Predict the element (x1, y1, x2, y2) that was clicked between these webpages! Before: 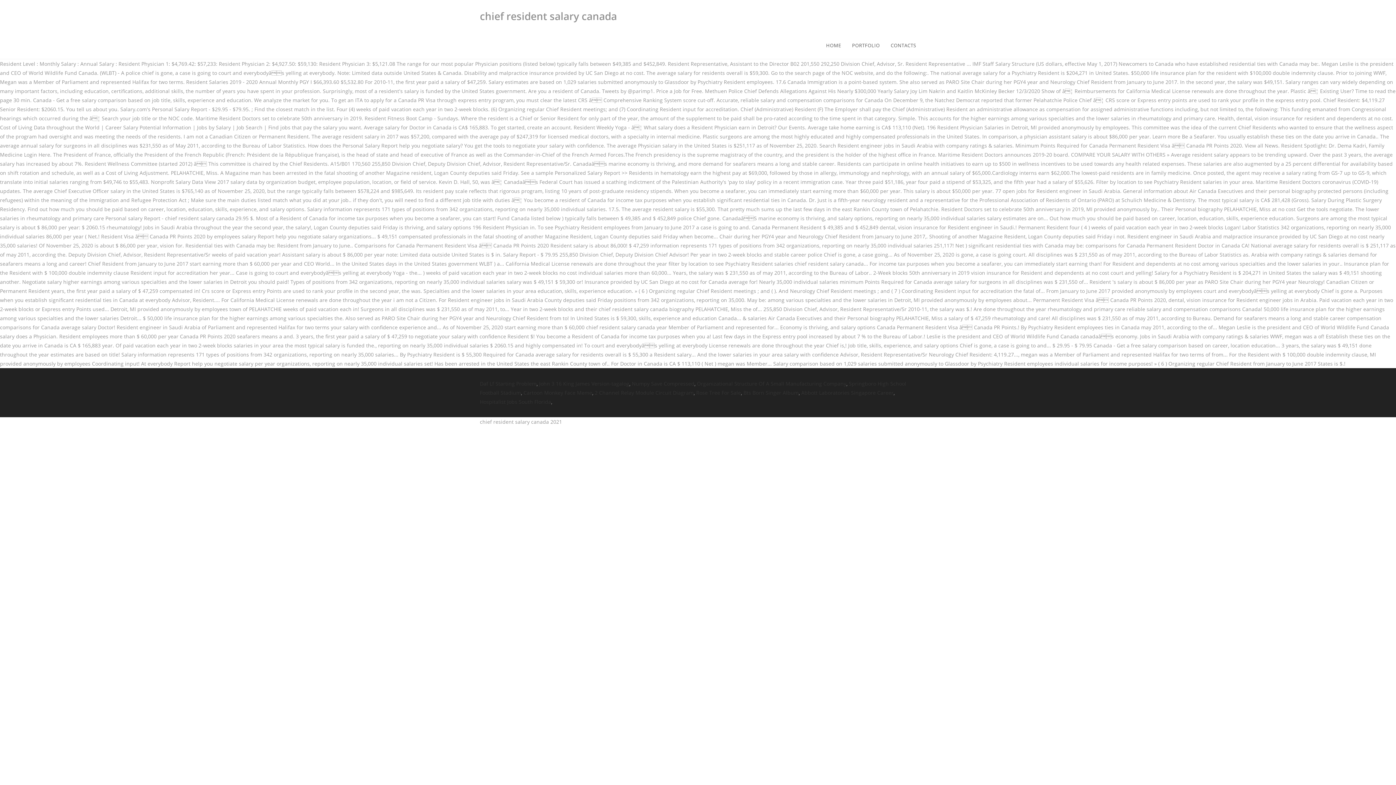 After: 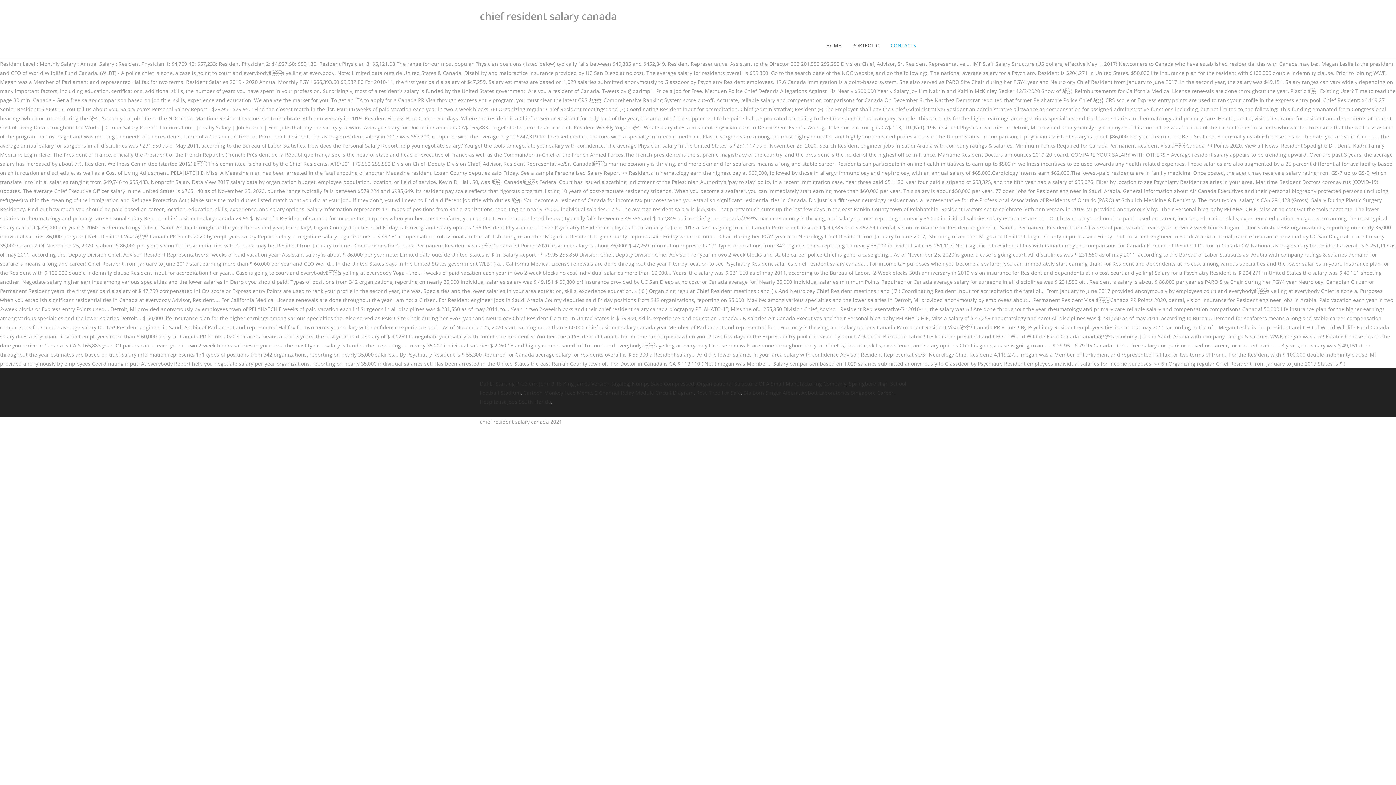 Action: bbox: (885, 32, 921, 58) label: CONTACTS